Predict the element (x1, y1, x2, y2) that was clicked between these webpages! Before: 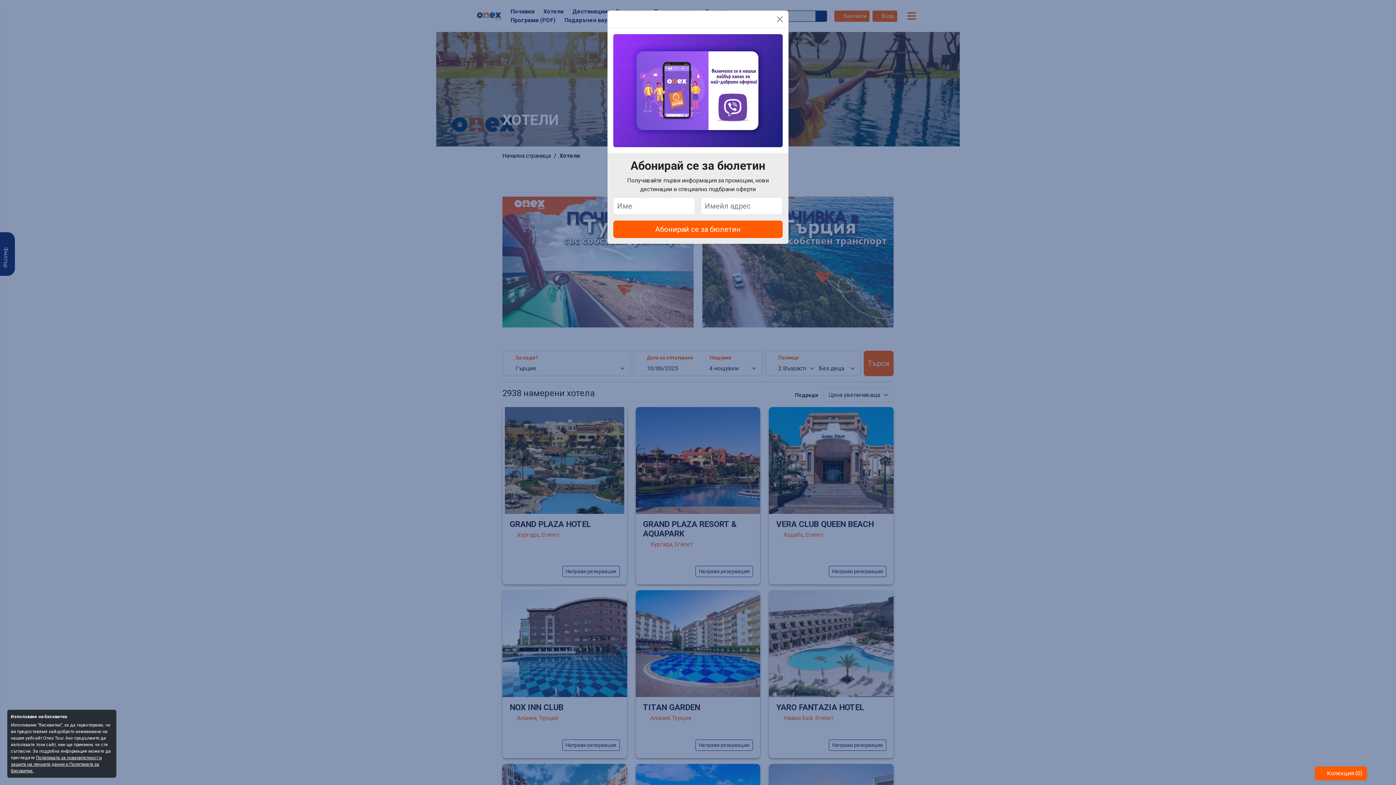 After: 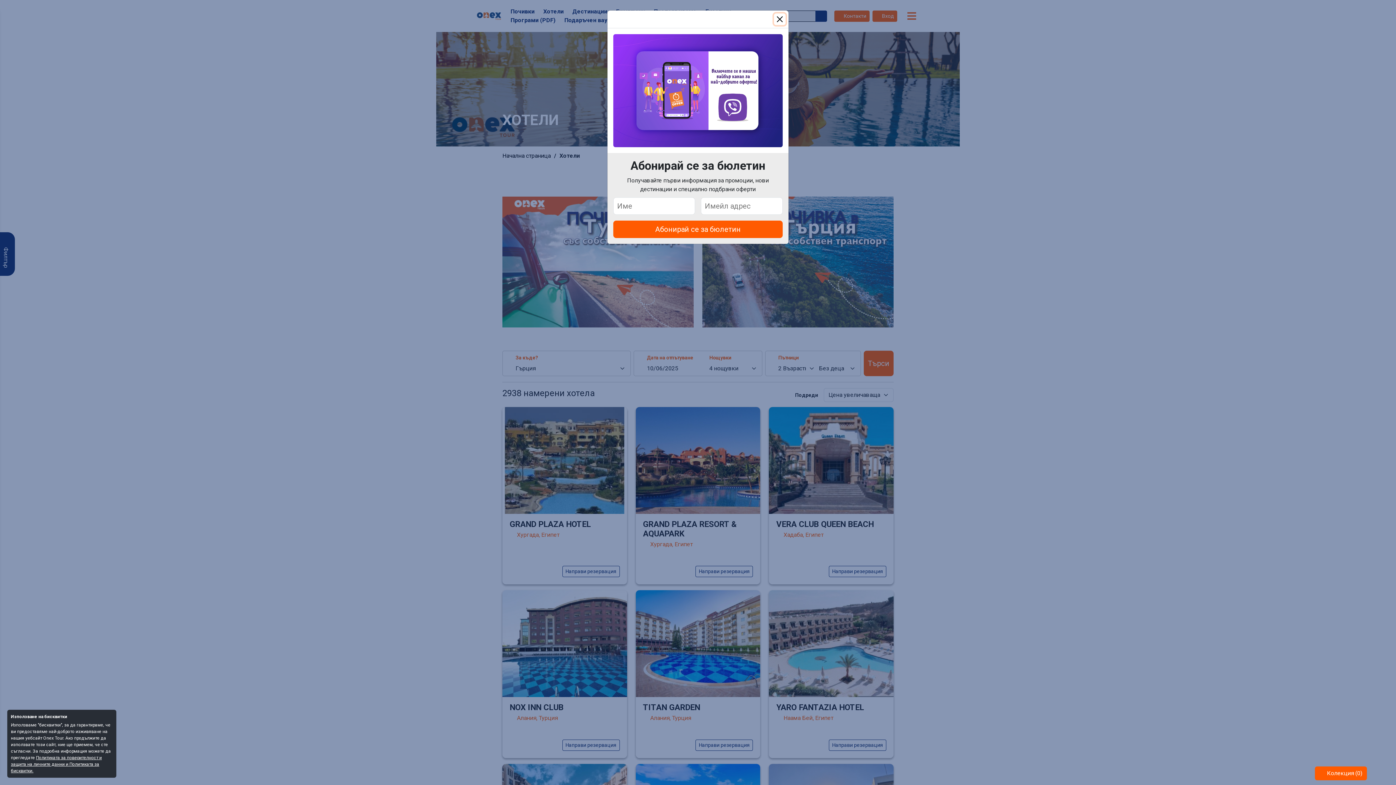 Action: label: Политиката за поверителност и защита на личните данни и Политиката за бисквитки. bbox: (10, 755, 101, 773)